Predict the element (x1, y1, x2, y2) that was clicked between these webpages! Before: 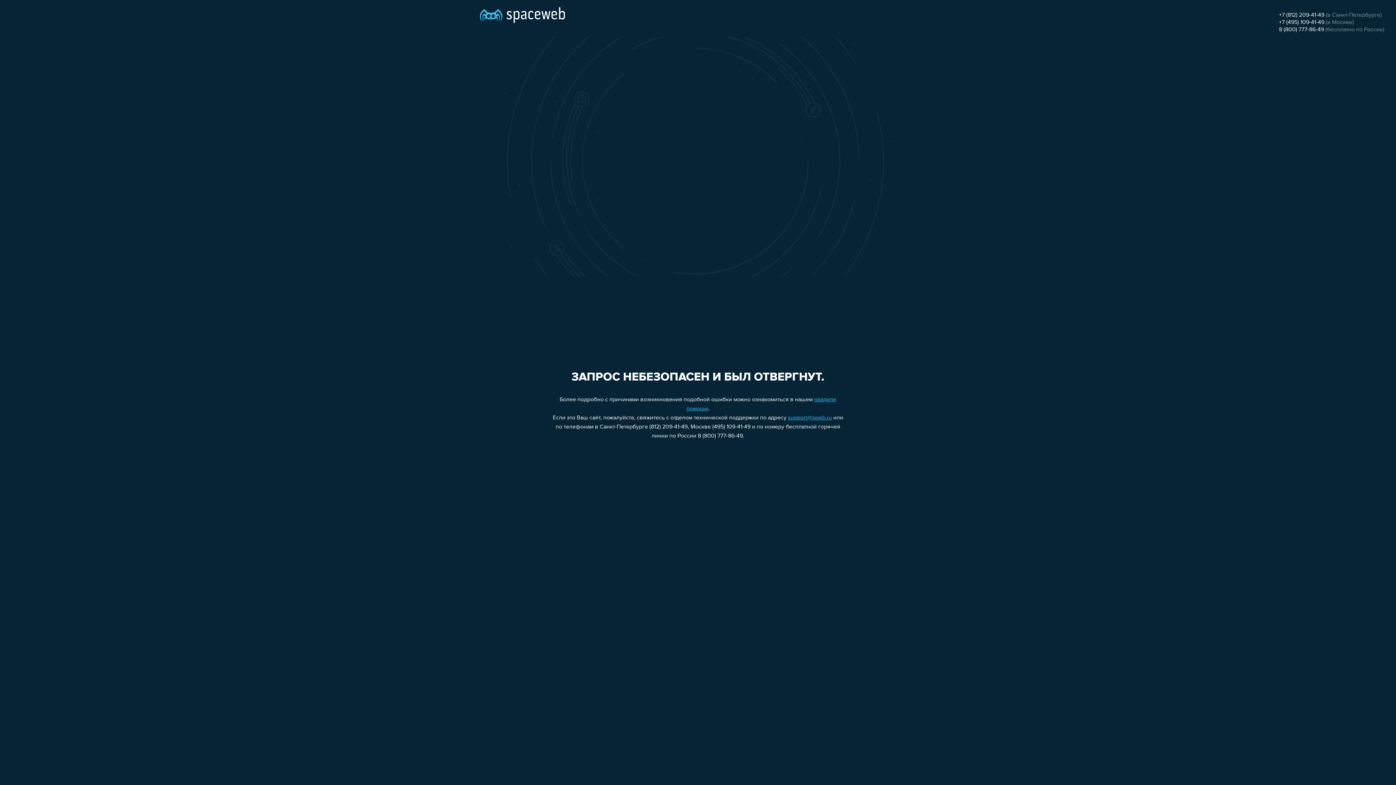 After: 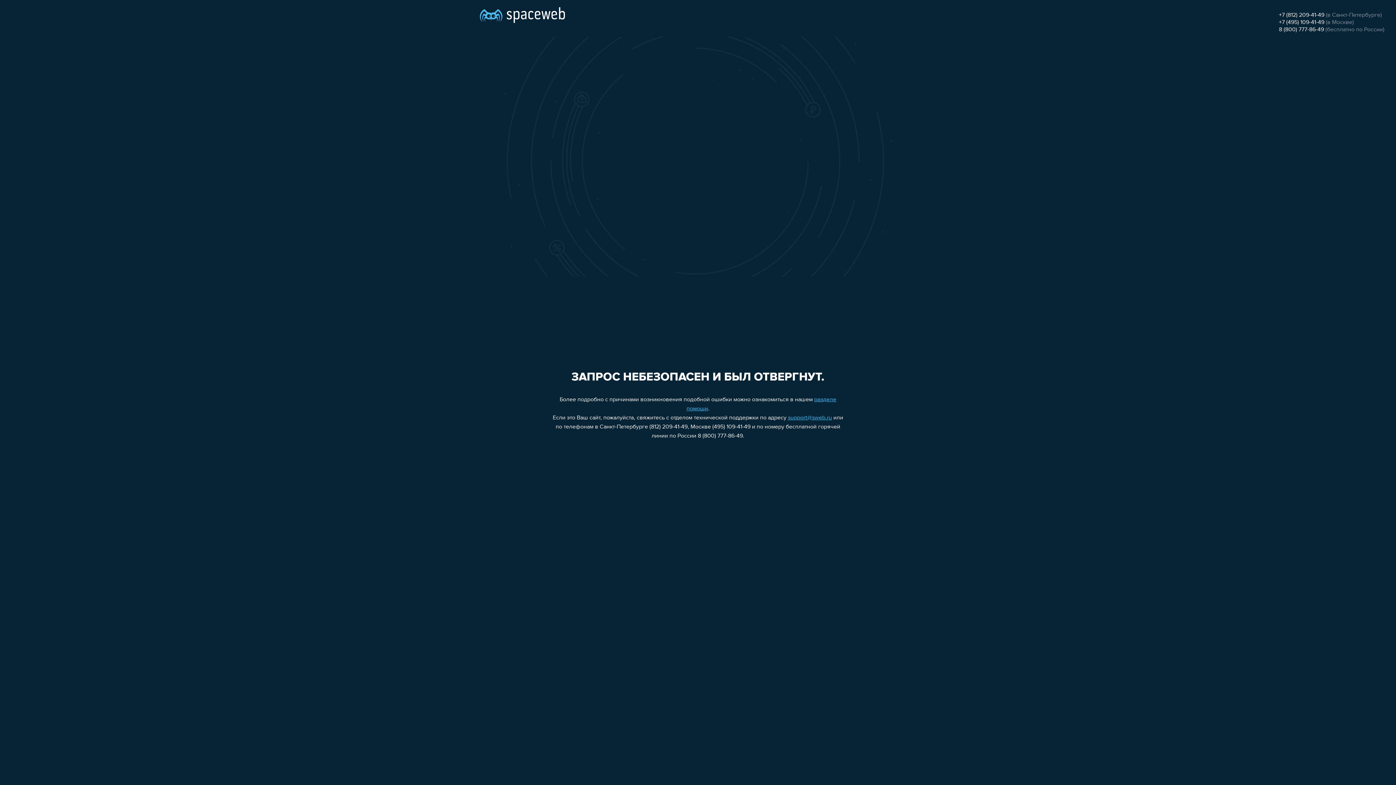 Action: bbox: (1279, 19, 1324, 25) label: +7 (495) 109-41-49